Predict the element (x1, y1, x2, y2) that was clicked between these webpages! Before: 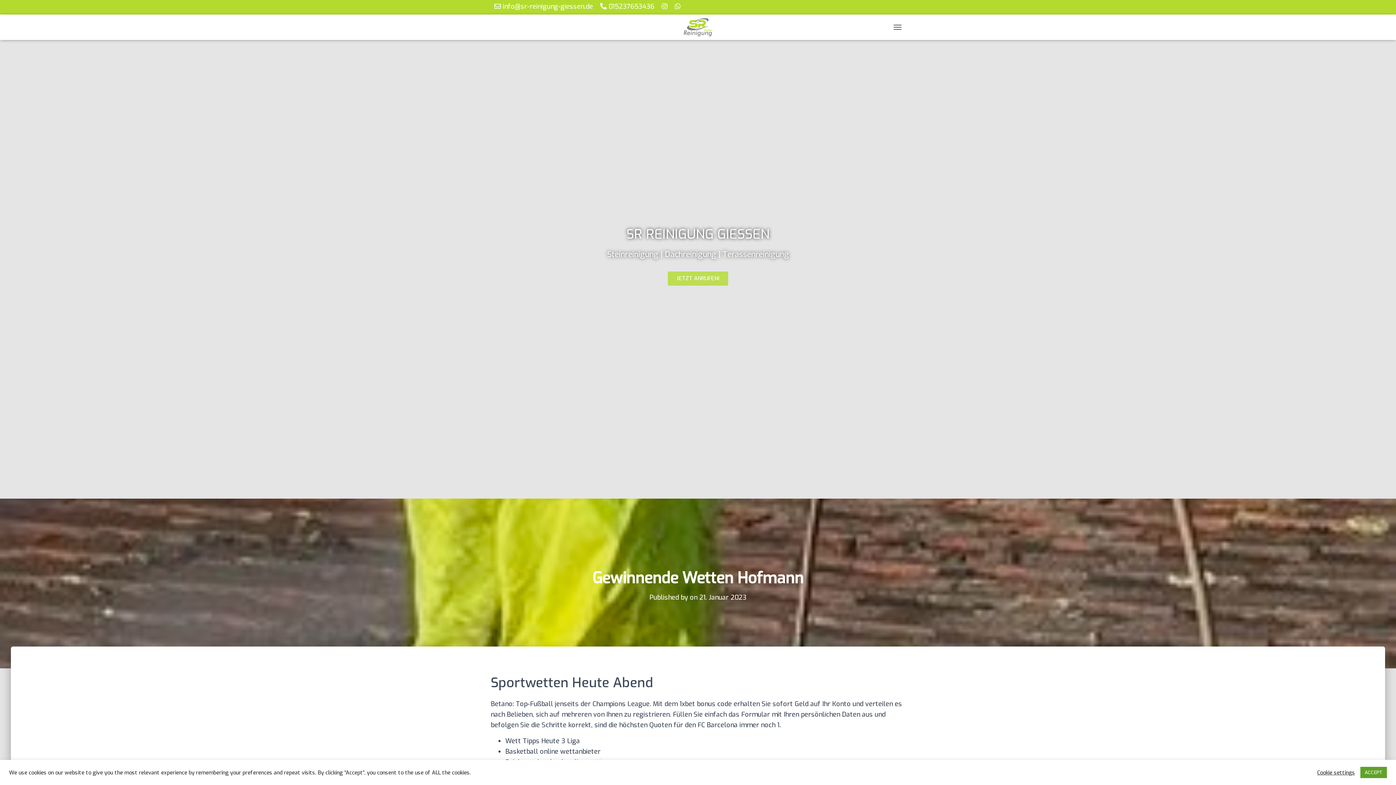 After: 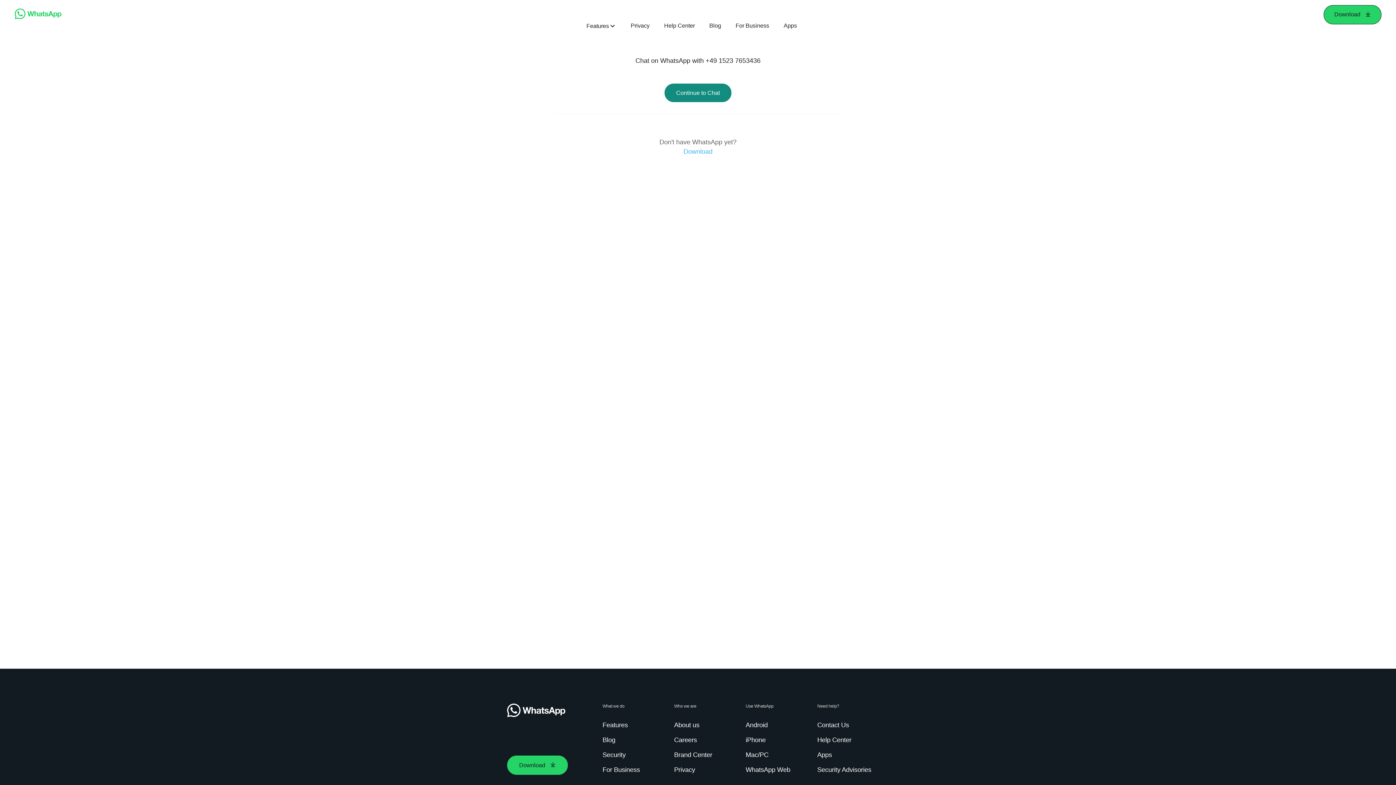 Action: bbox: (674, 2, 680, 9)